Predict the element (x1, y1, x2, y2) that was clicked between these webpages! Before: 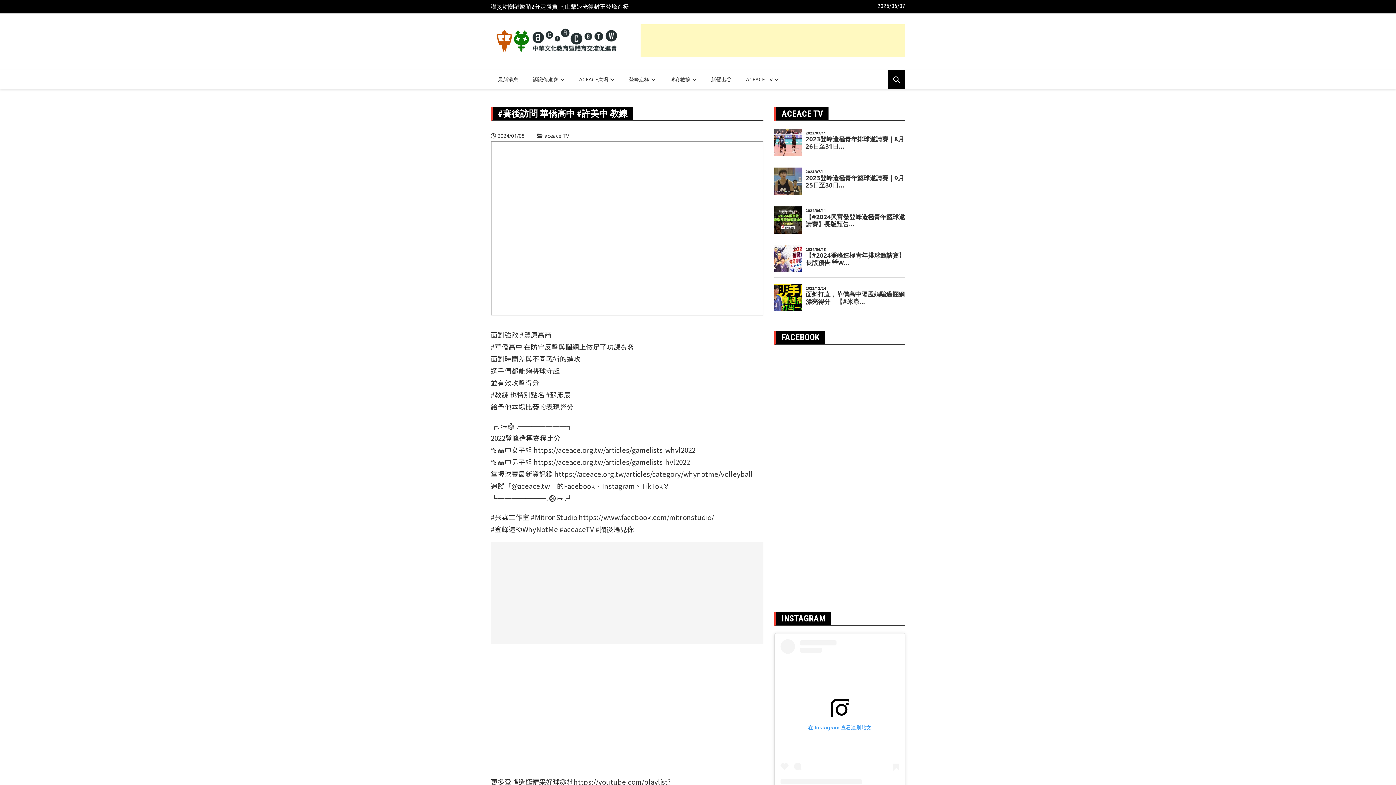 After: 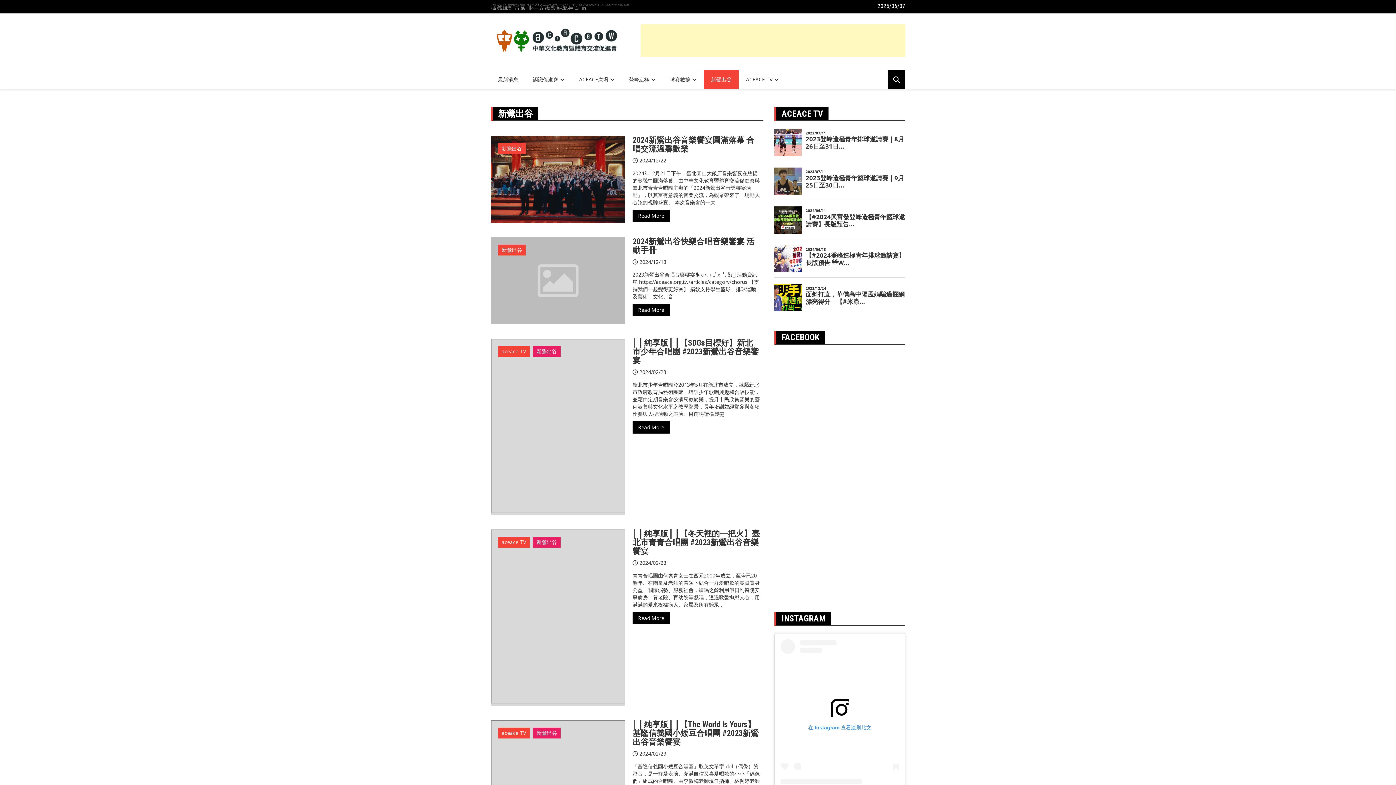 Action: label: 新鶯出谷 bbox: (704, 70, 738, 89)